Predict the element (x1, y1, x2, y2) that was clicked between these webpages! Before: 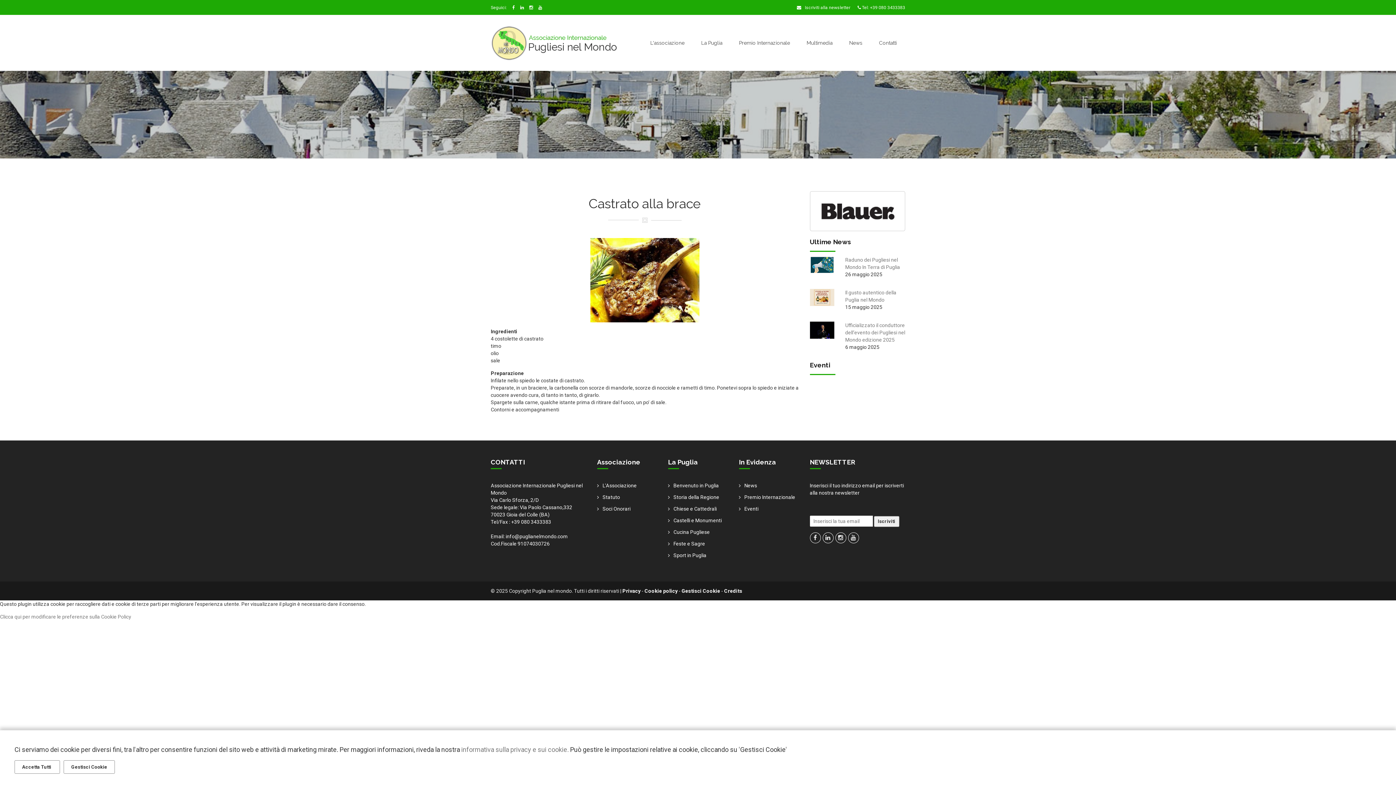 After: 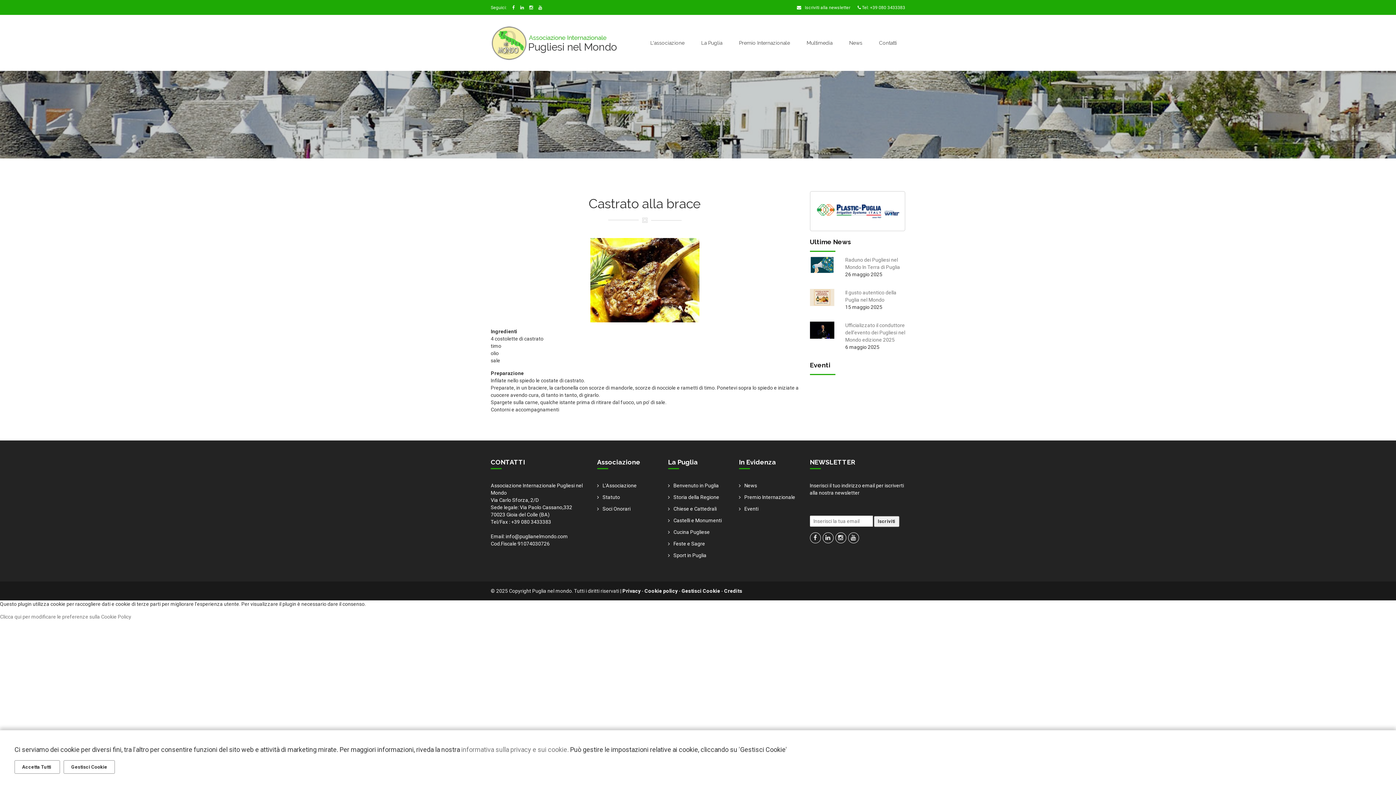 Action: label: Privacy bbox: (622, 588, 640, 594)